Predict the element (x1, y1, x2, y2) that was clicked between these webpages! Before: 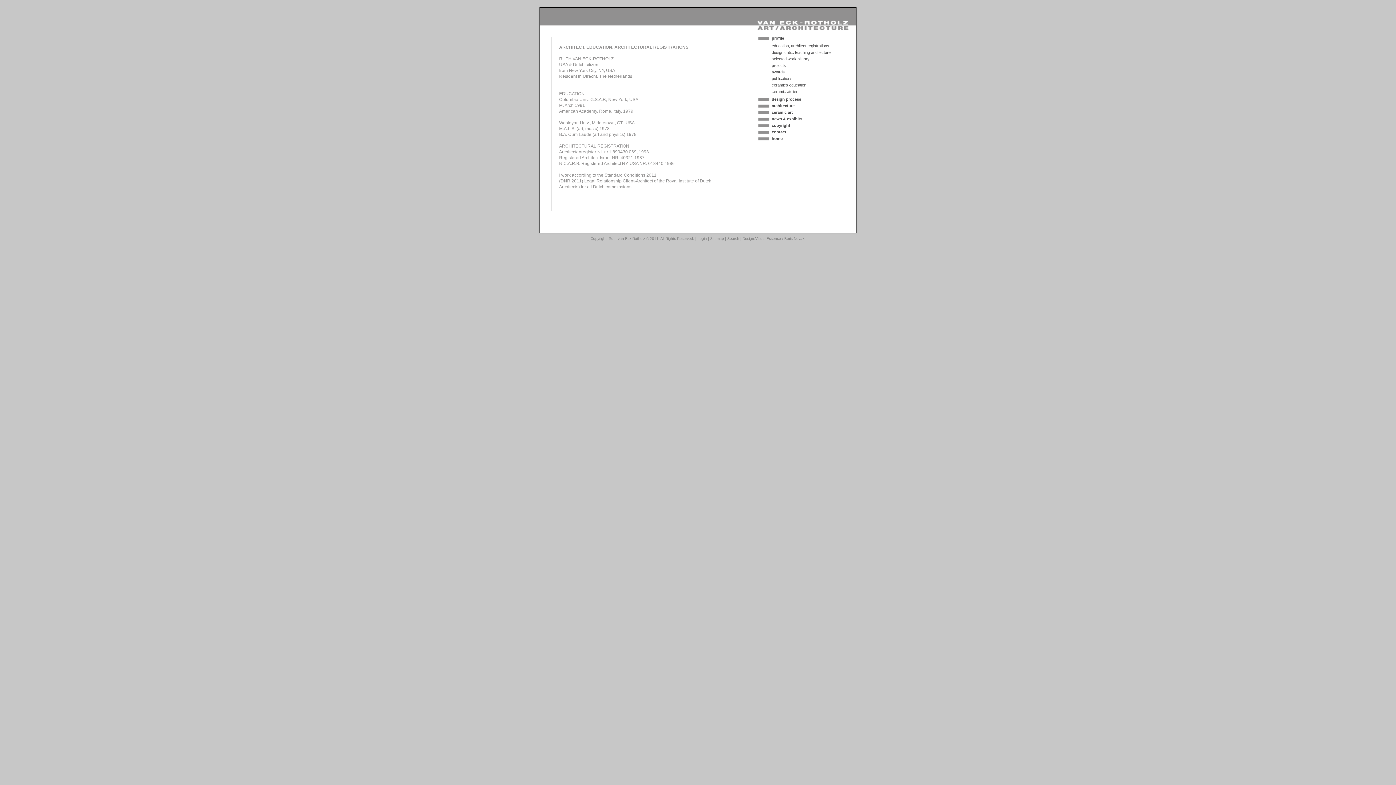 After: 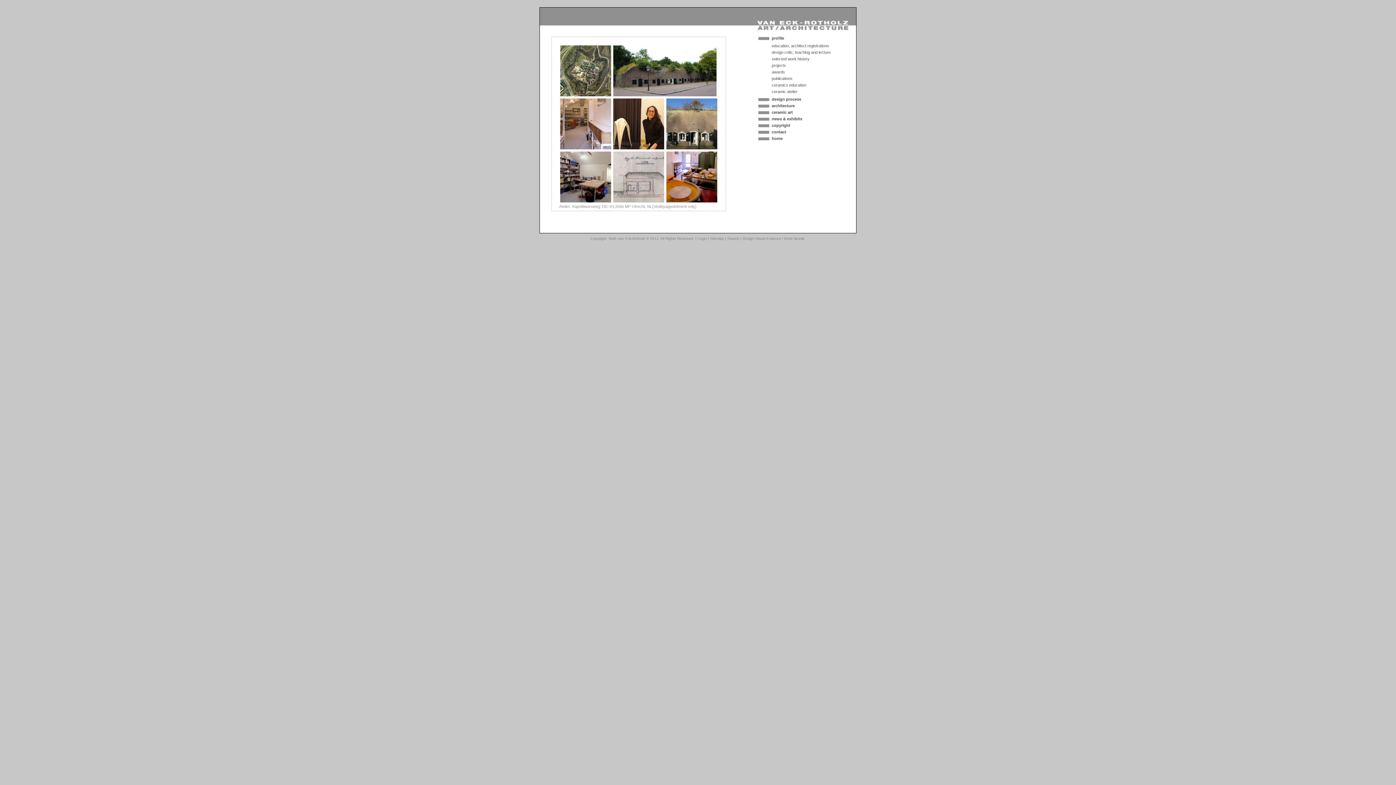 Action: bbox: (771, 89, 797, 93) label: ceramic atelier